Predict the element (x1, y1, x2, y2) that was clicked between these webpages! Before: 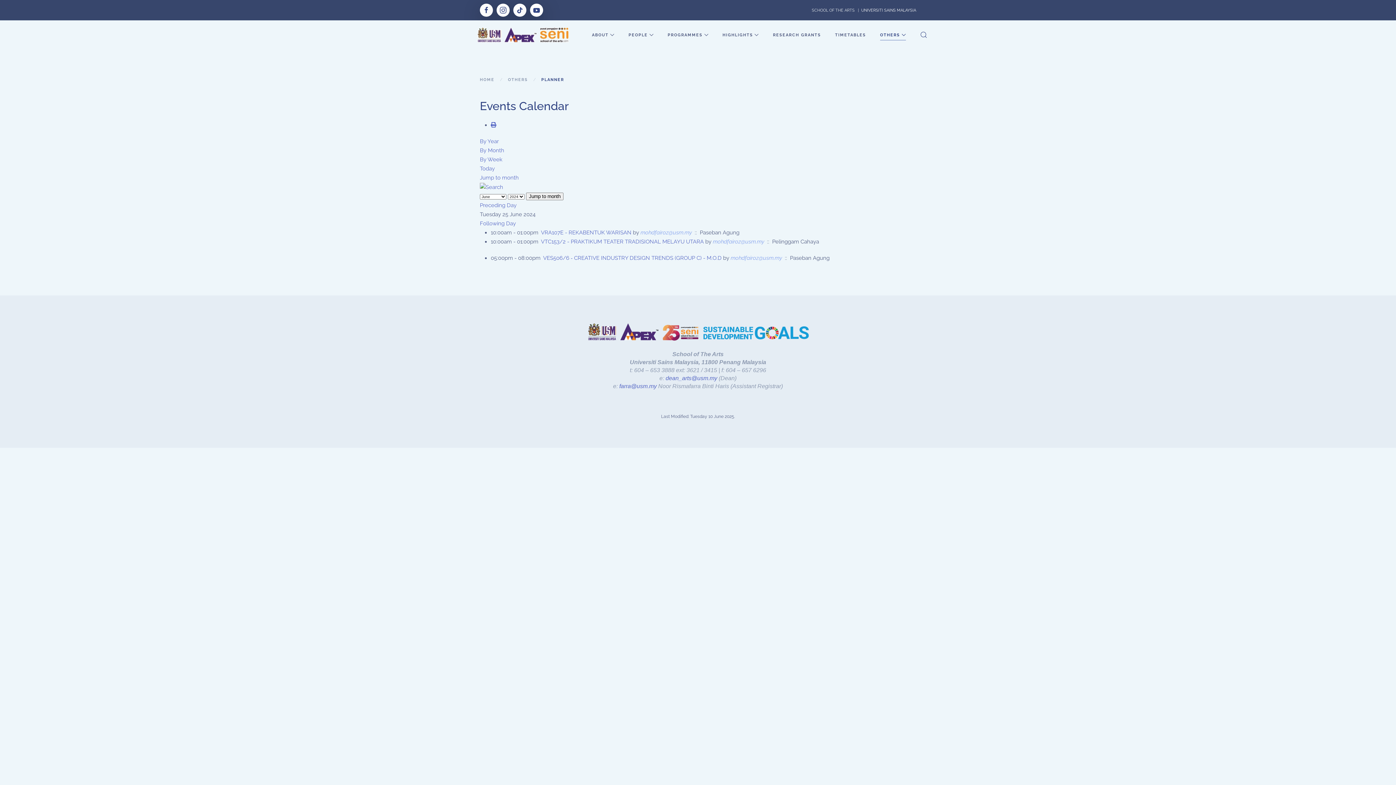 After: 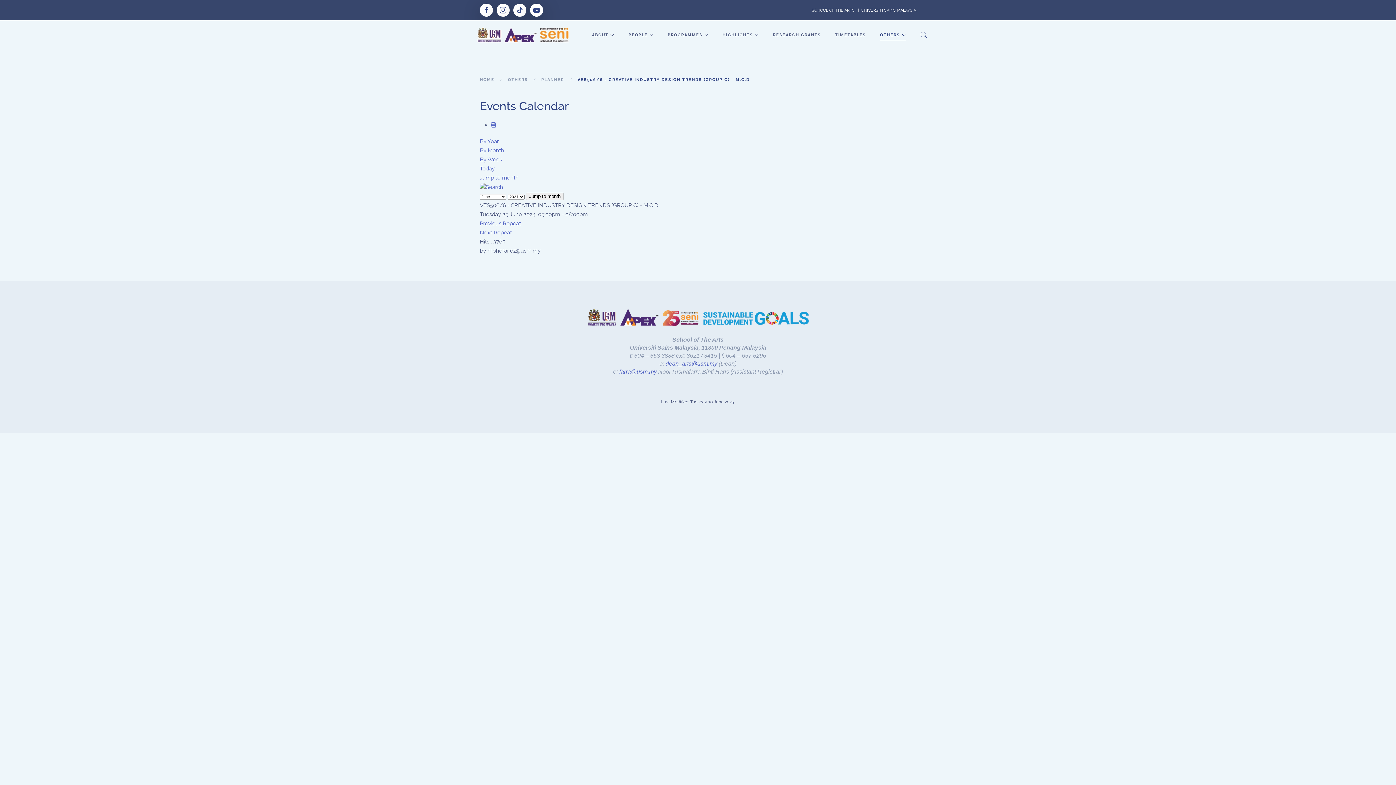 Action: label: VES506/6 ‐ CREATIVE INDUSTRY DESIGN TRENDS (GROUP C) - M.O.D bbox: (543, 254, 721, 261)